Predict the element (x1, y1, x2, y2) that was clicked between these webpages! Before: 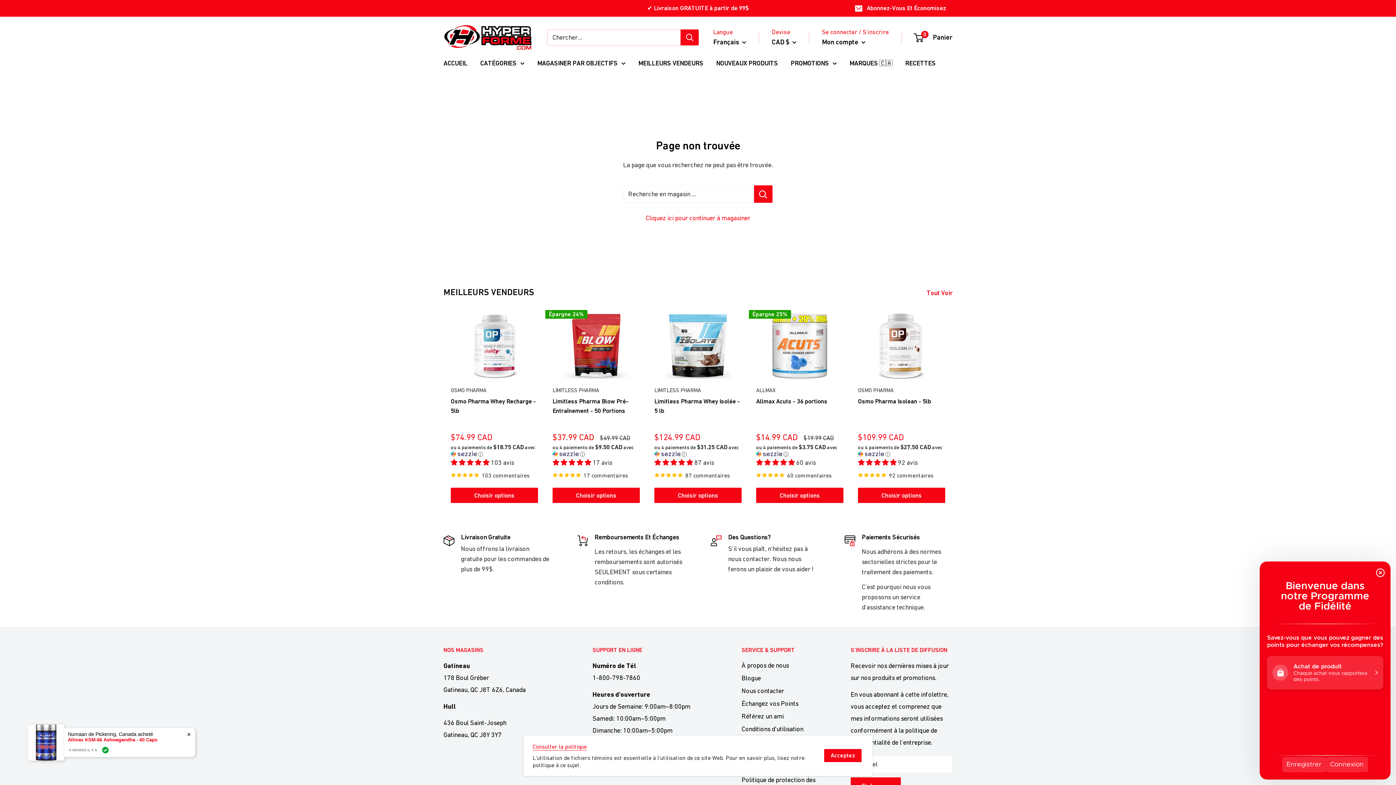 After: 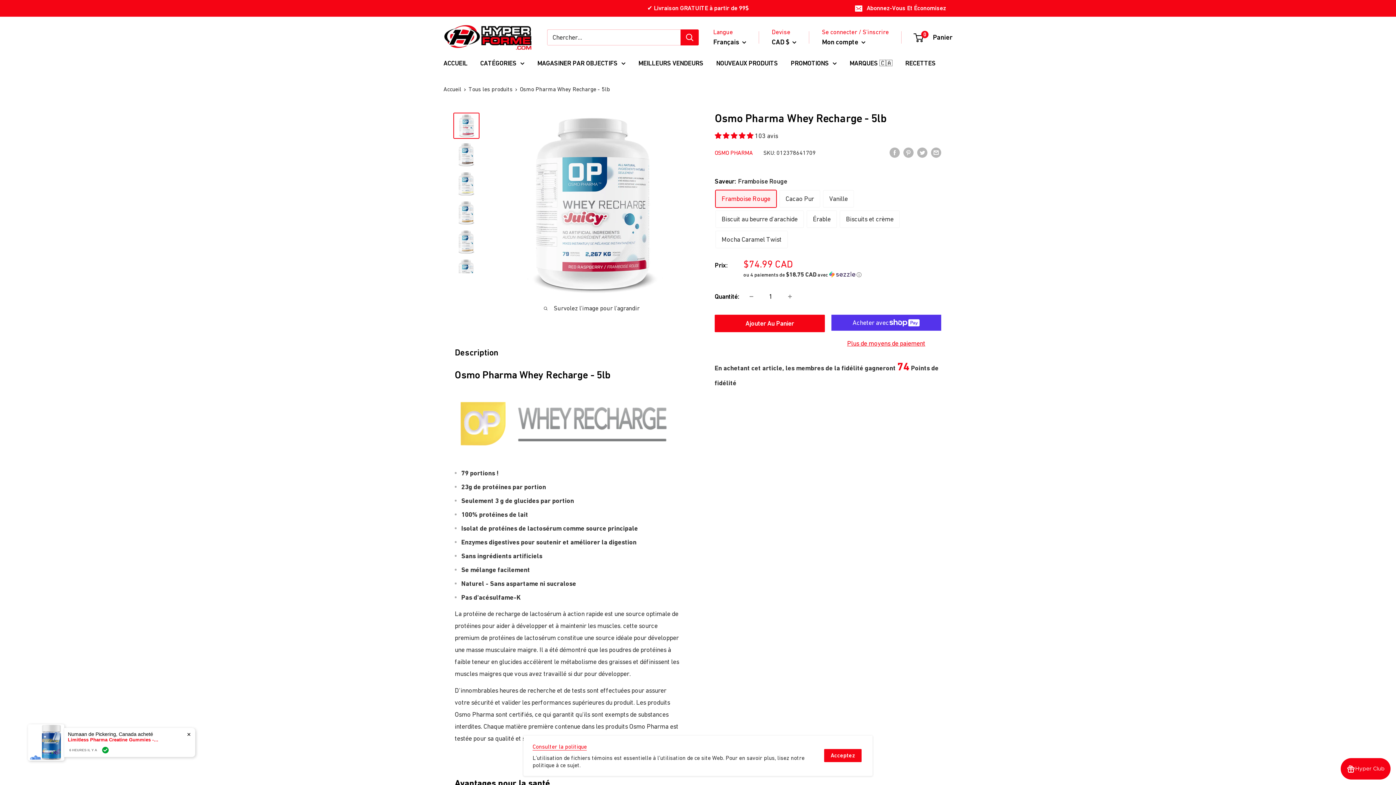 Action: label: Choisir options bbox: (450, 487, 538, 503)